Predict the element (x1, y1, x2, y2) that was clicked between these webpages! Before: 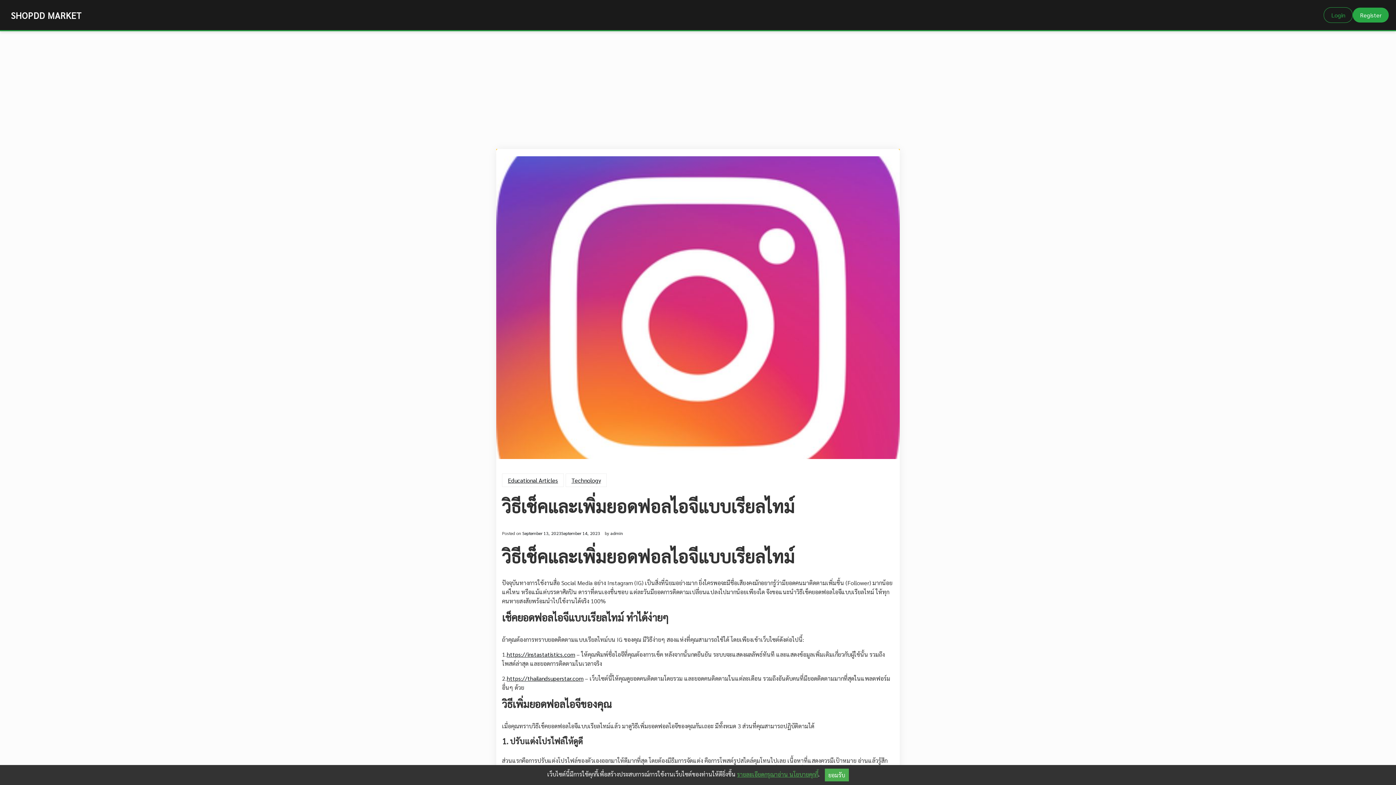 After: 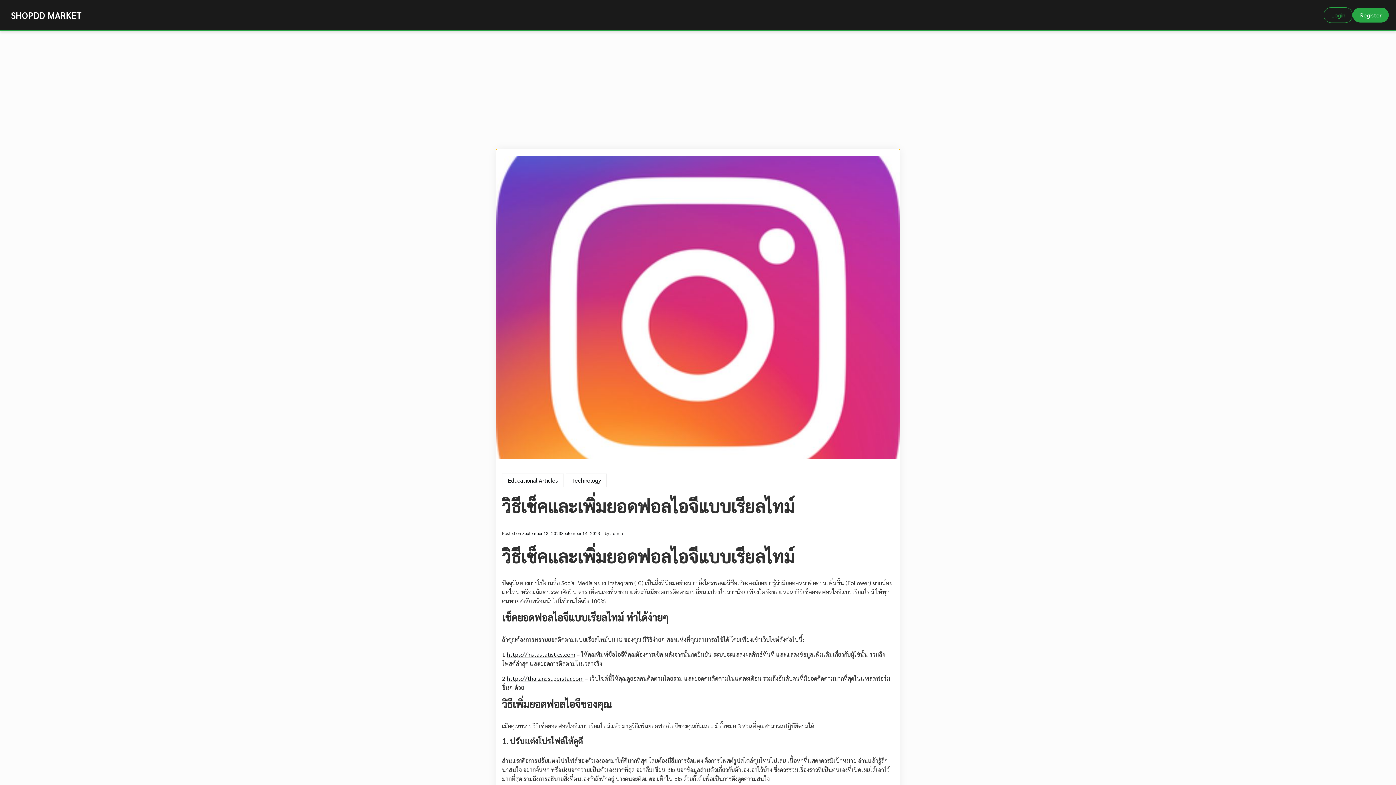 Action: bbox: (824, 769, 848, 781) label: ยอมรับ